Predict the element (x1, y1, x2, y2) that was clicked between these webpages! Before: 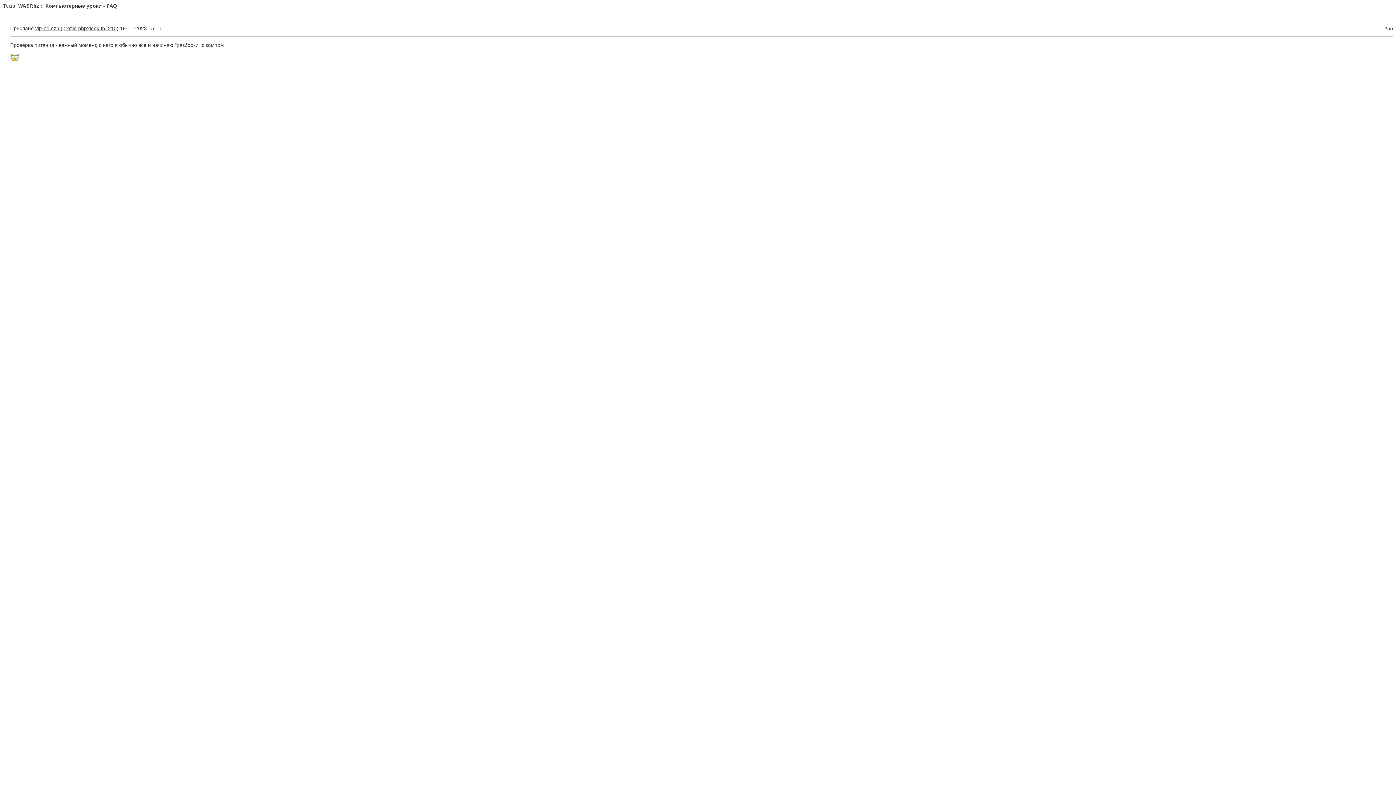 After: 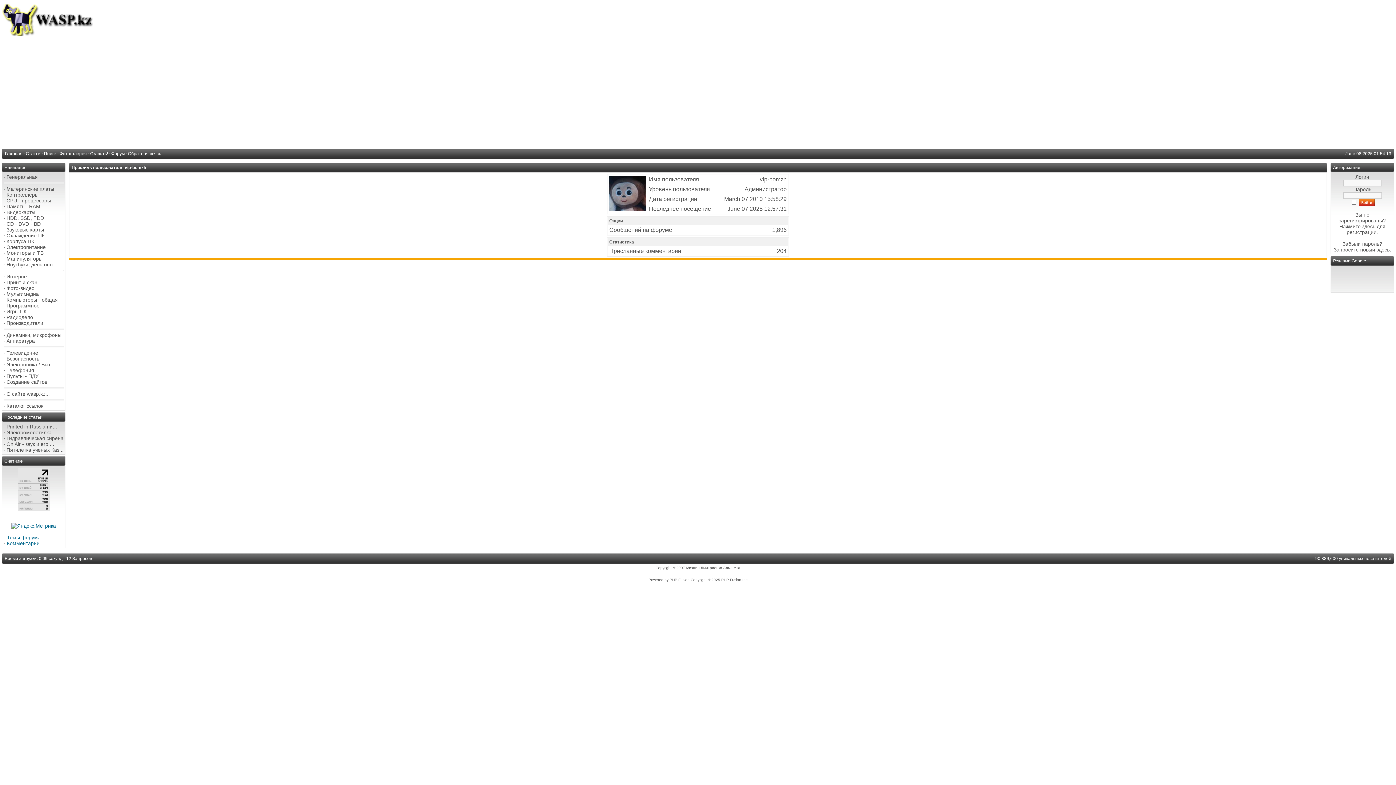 Action: label: vip-bomzh bbox: (35, 25, 118, 31)